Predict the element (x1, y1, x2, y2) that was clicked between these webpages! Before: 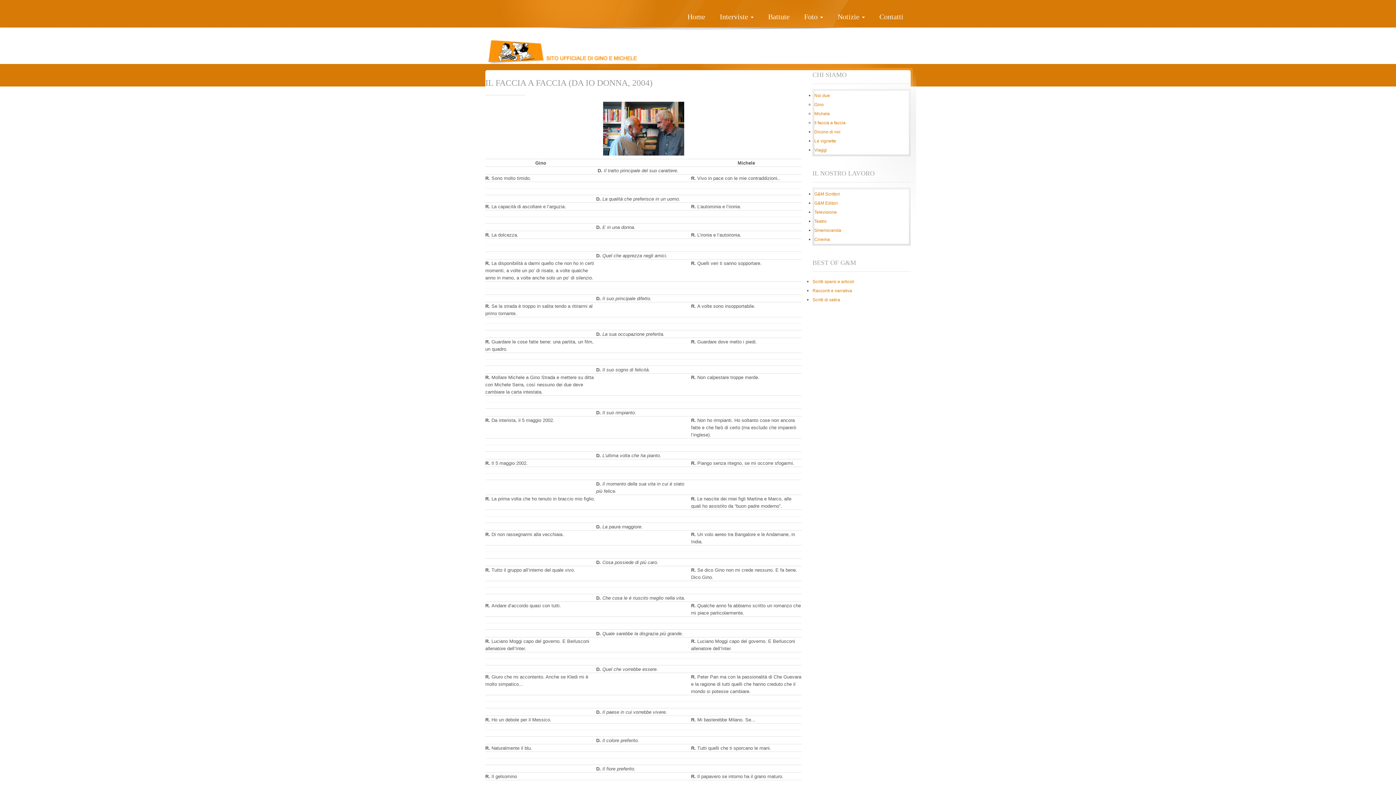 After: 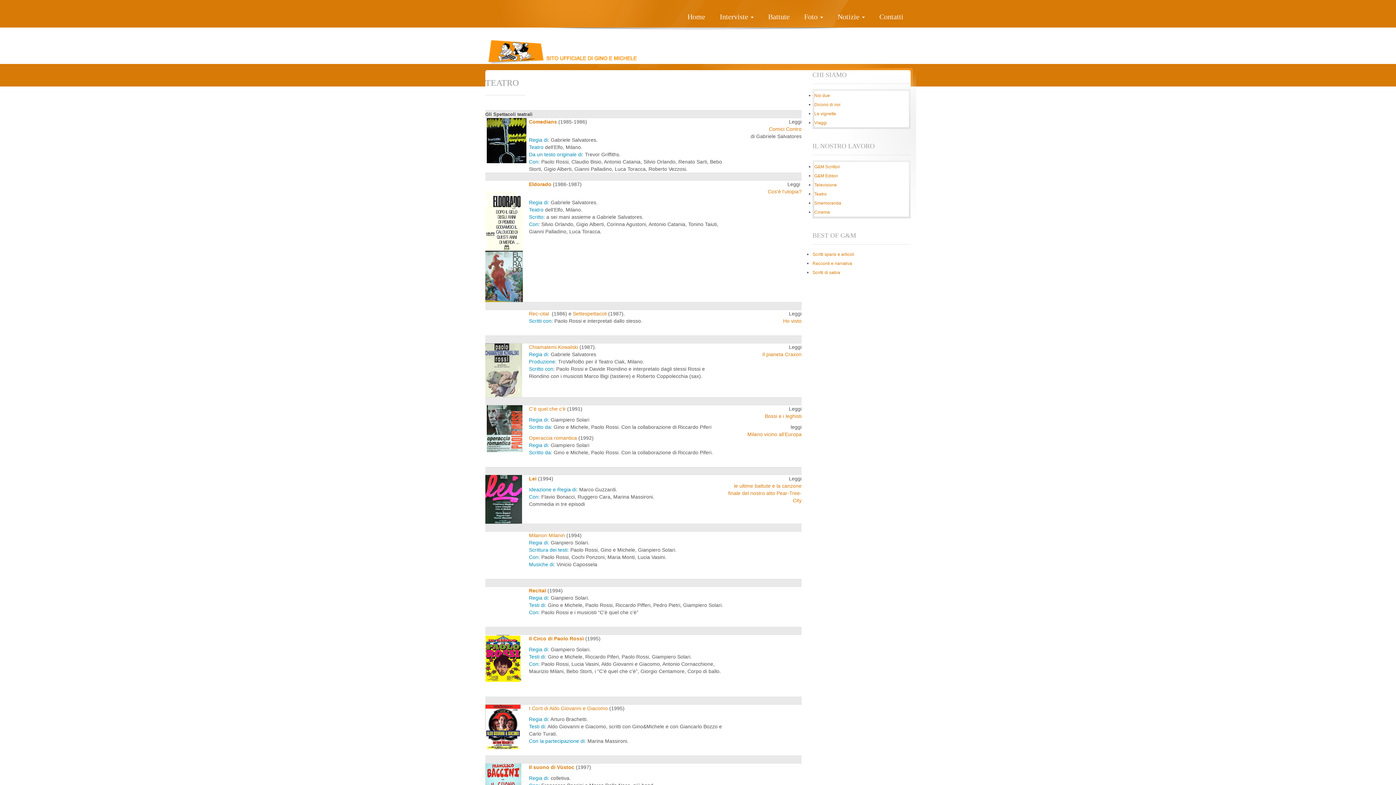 Action: bbox: (814, 218, 826, 224) label: Teatro